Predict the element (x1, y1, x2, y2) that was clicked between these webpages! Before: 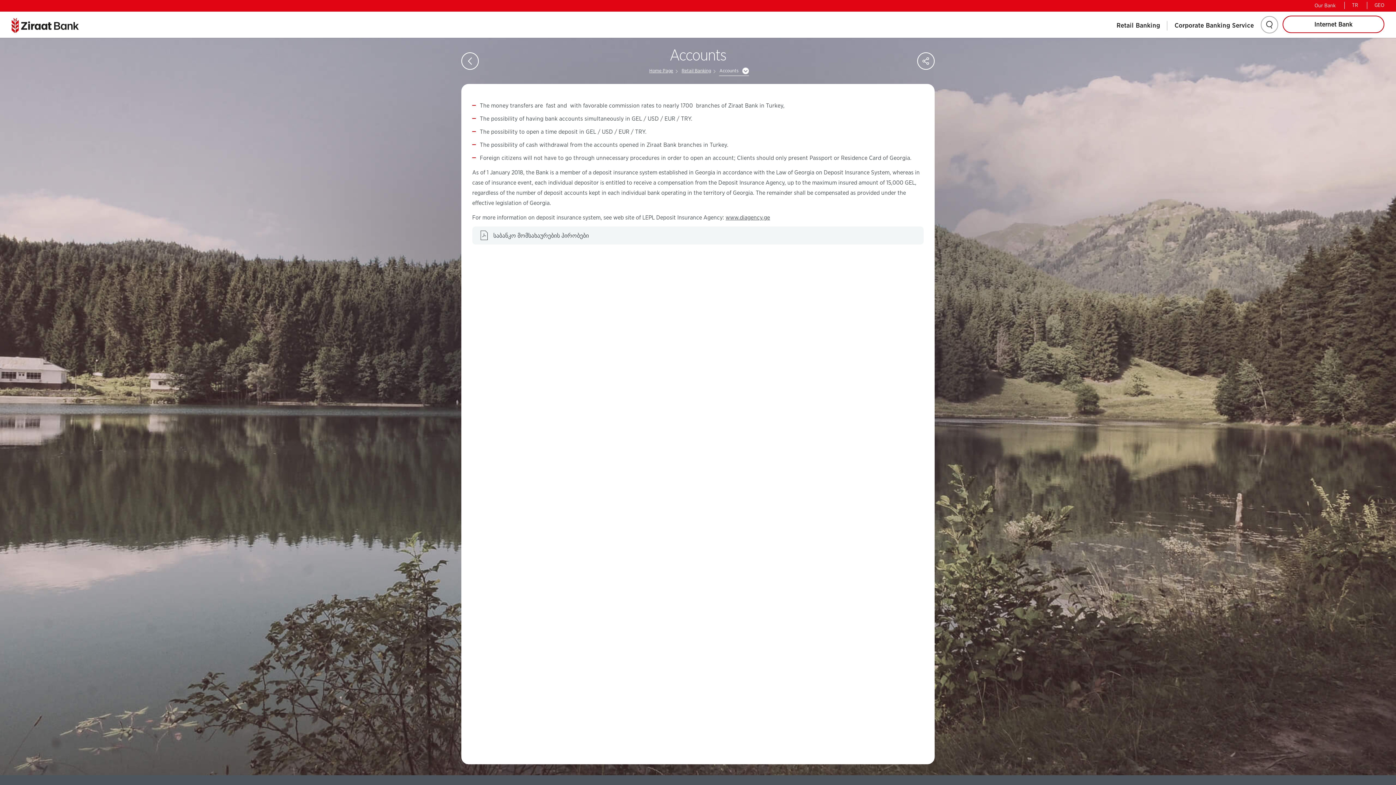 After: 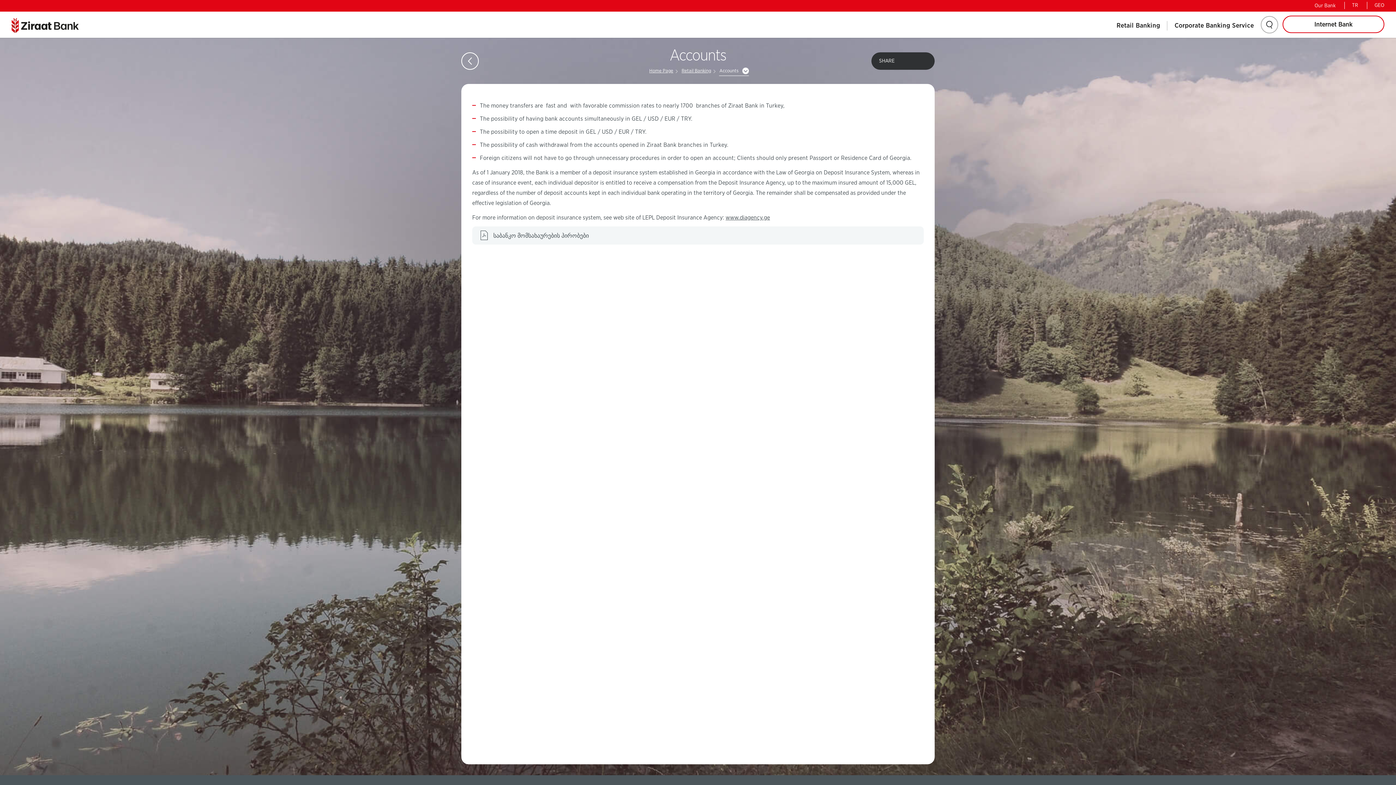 Action: bbox: (917, 52, 934, 69) label: SHARE